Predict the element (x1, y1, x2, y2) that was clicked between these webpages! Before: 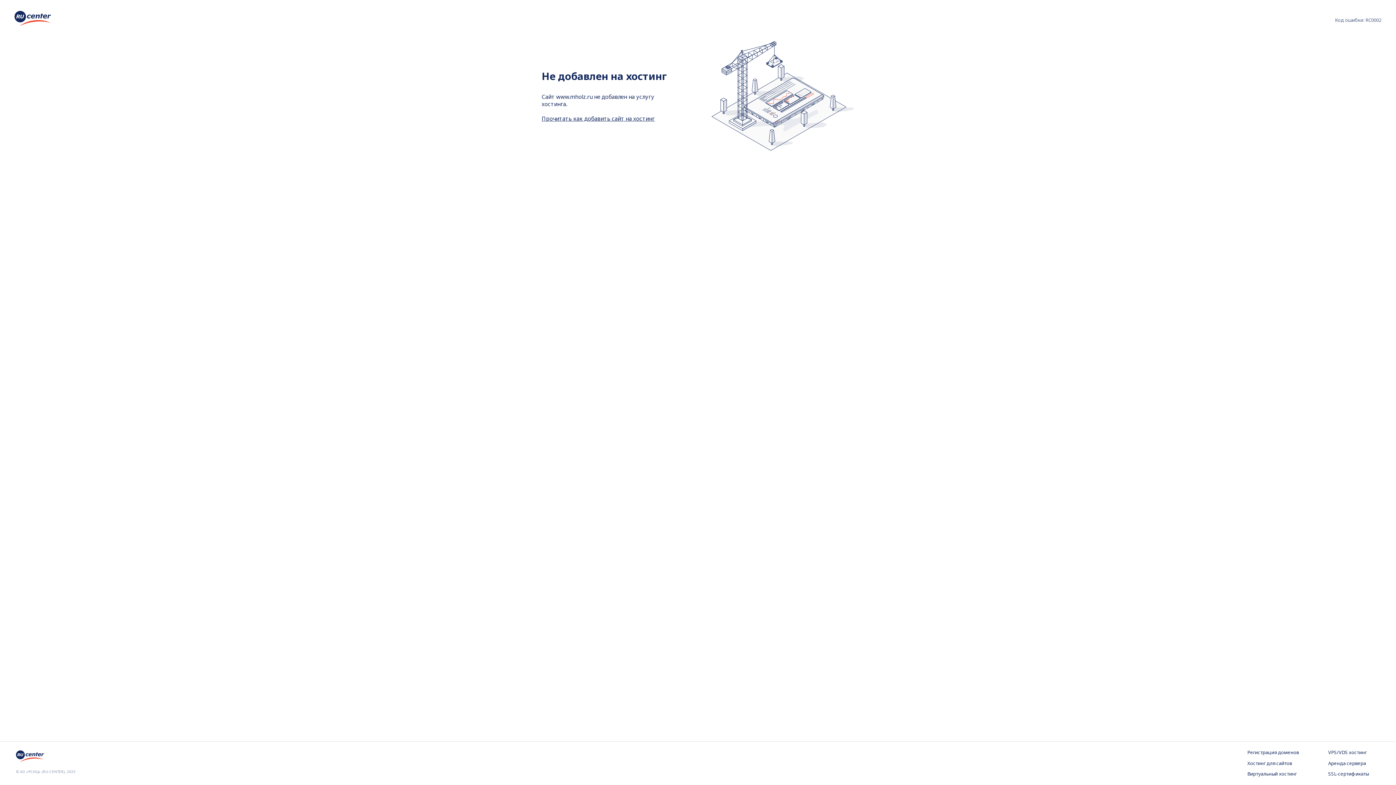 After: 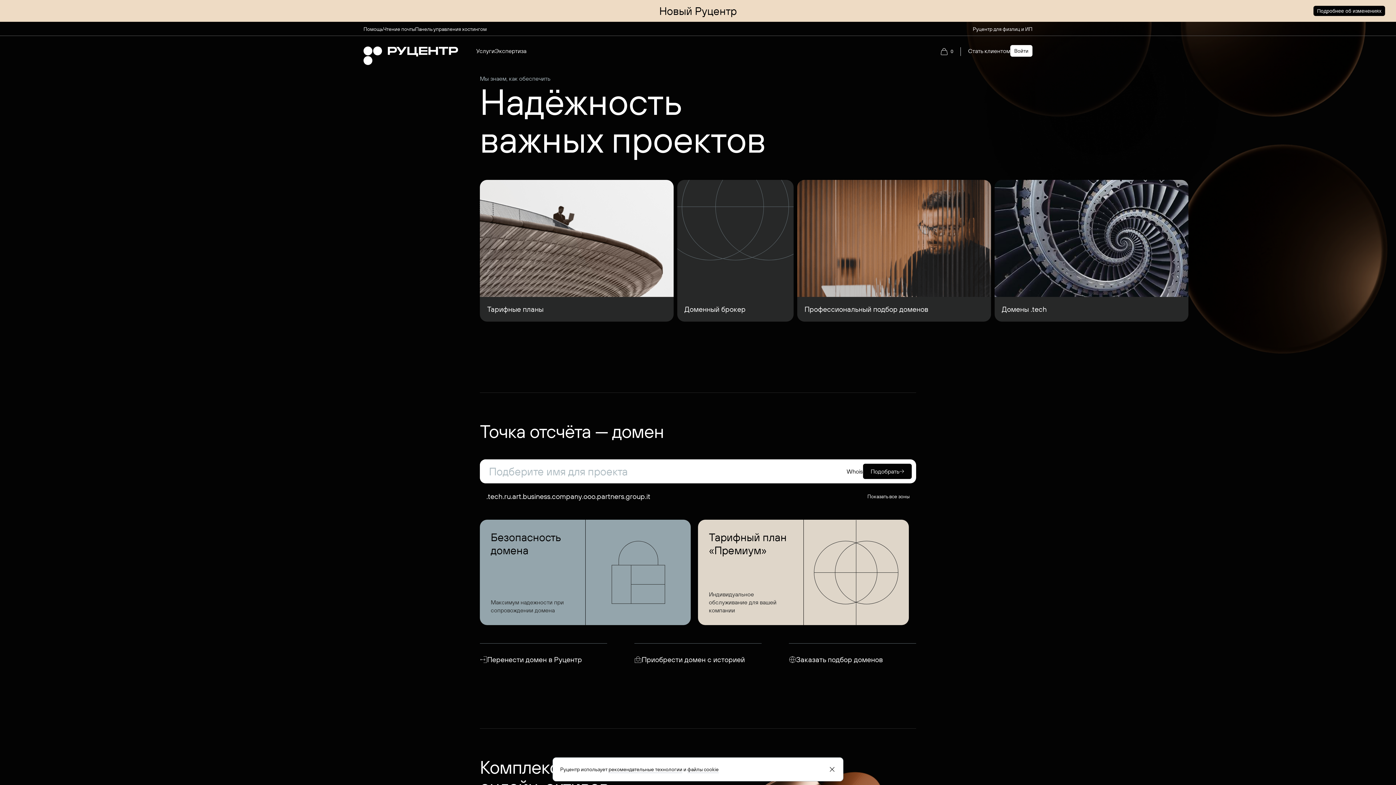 Action: bbox: (14, 10, 50, 28)